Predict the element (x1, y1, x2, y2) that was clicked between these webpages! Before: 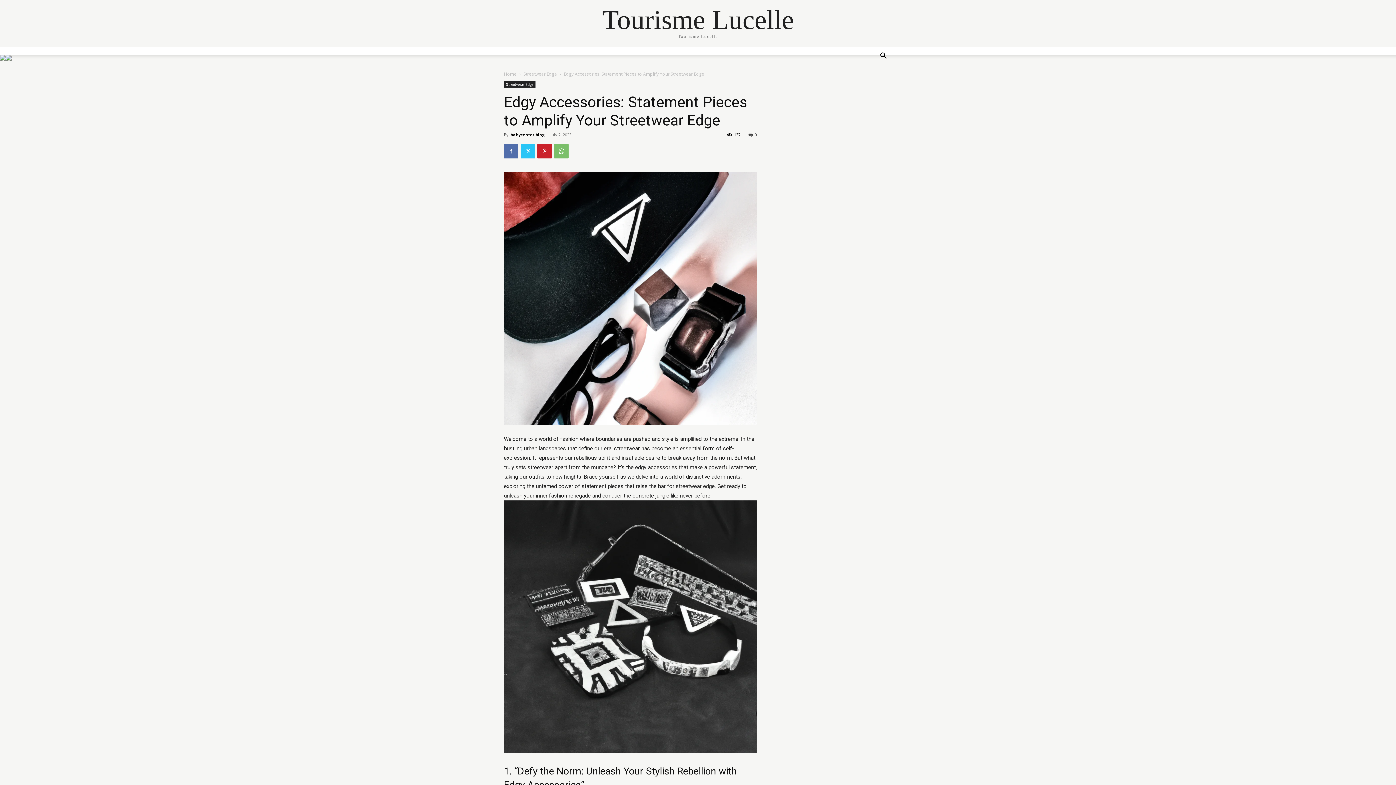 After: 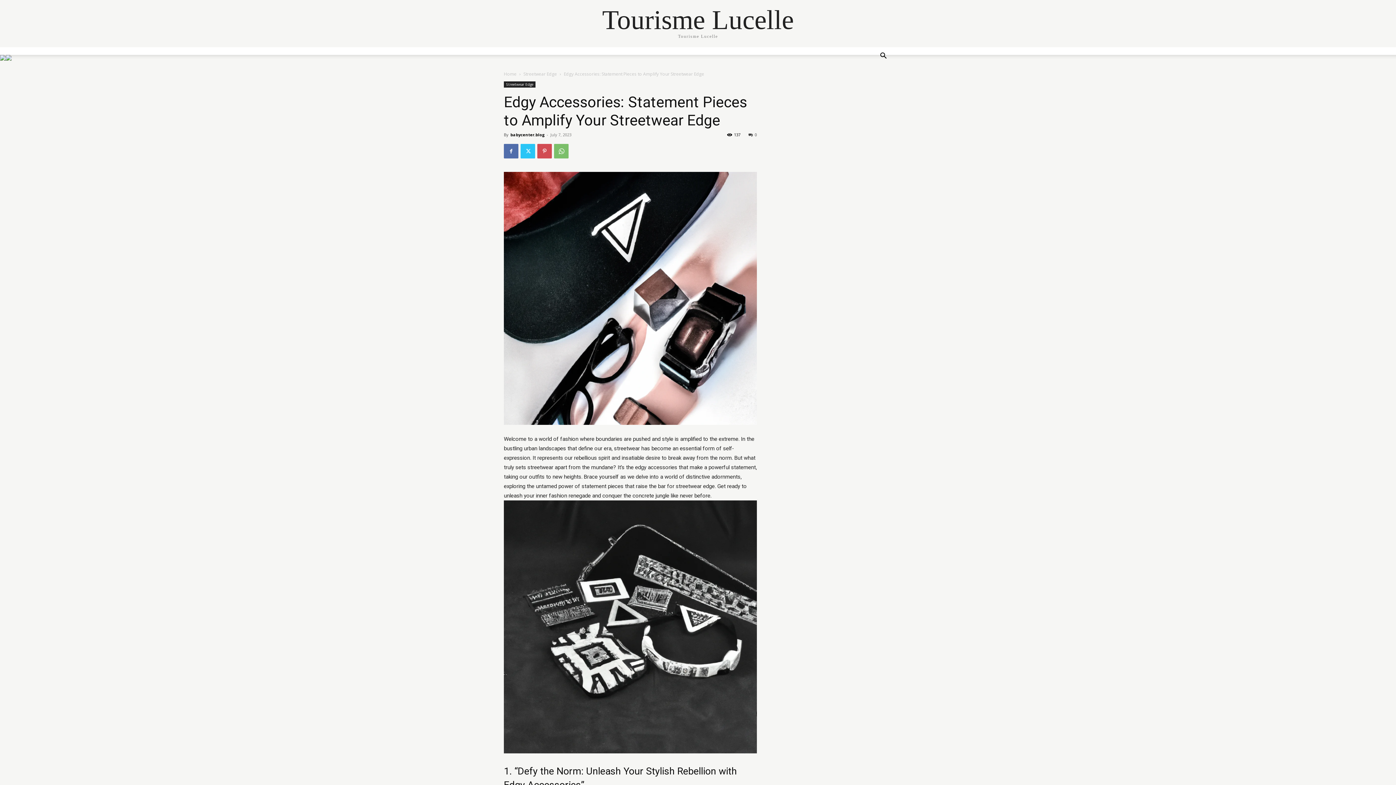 Action: bbox: (537, 144, 552, 158)